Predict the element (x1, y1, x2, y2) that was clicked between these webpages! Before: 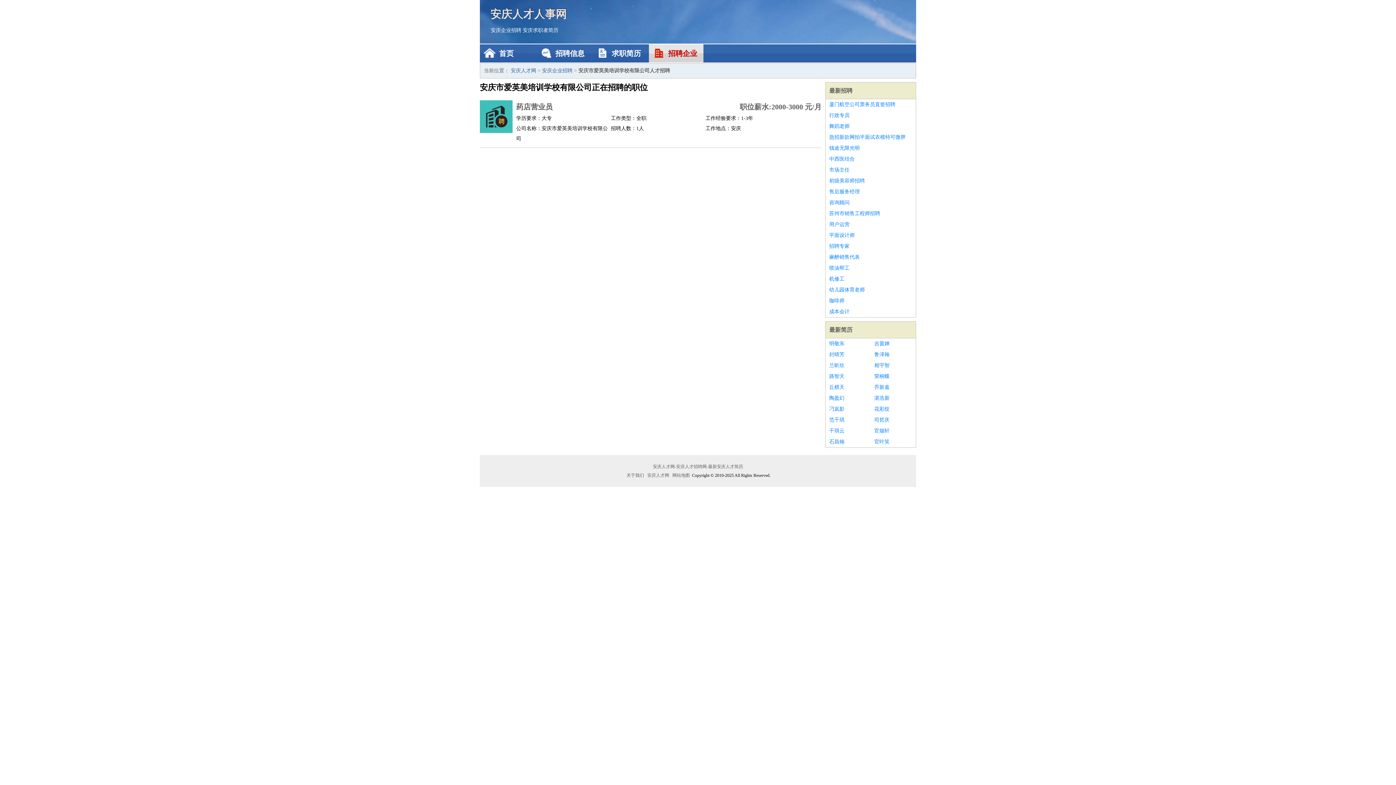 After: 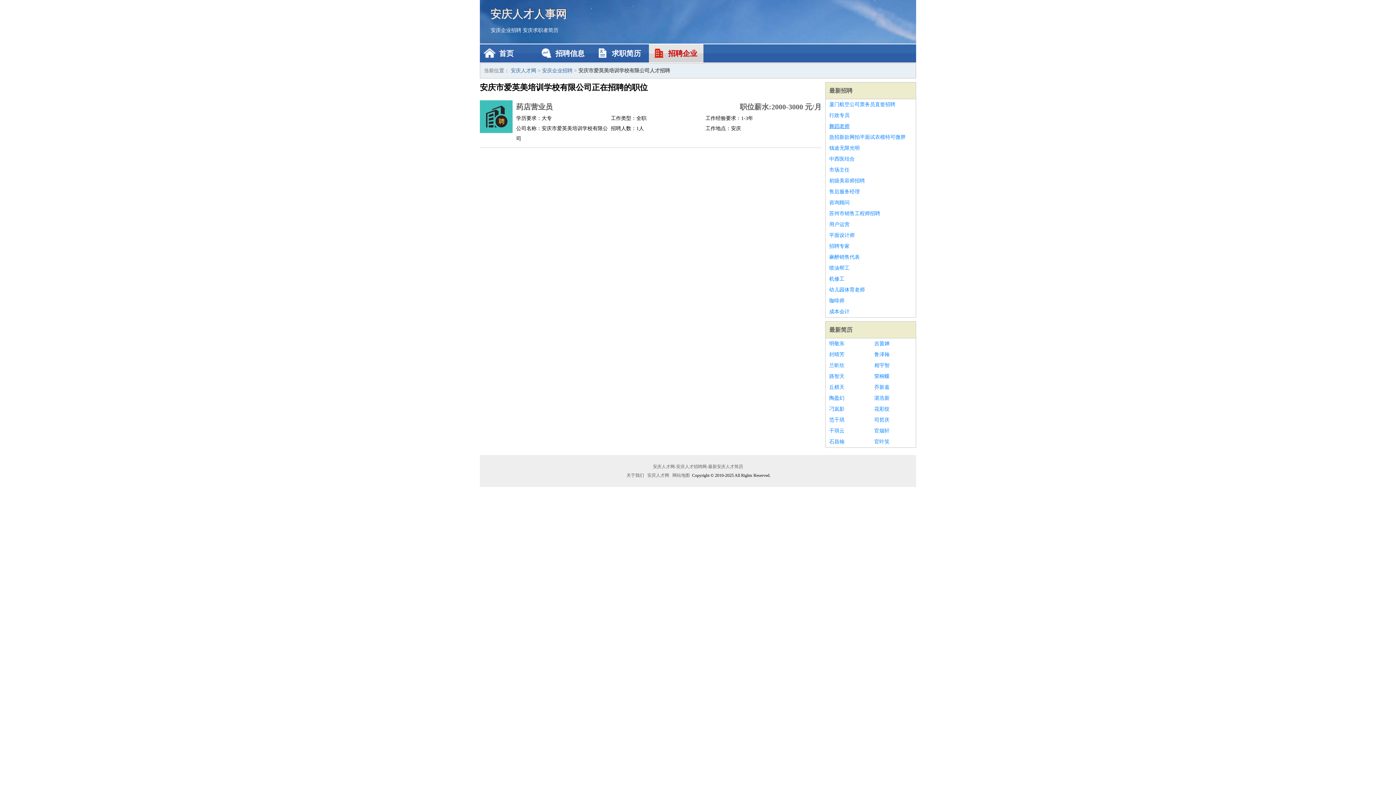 Action: label: 舞蹈老师 bbox: (829, 121, 912, 132)